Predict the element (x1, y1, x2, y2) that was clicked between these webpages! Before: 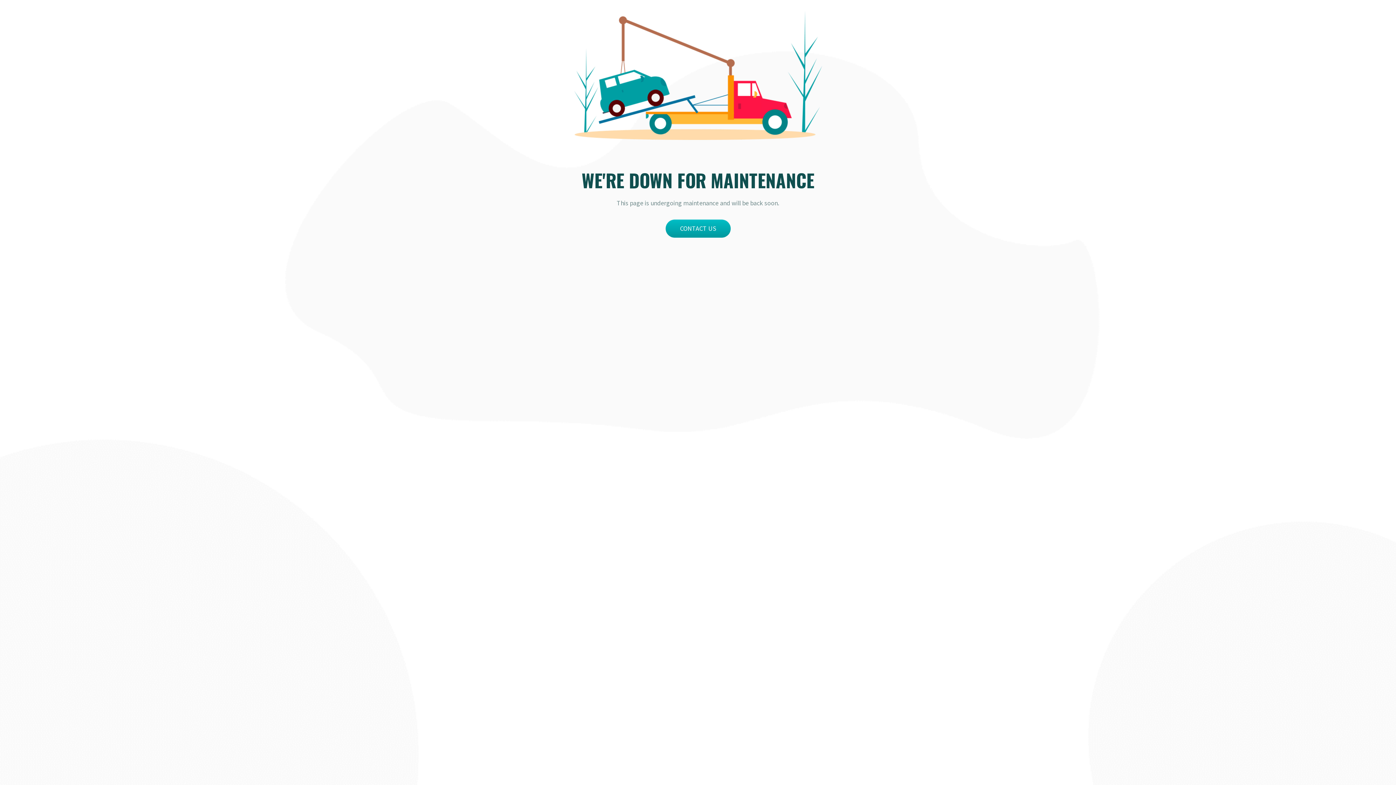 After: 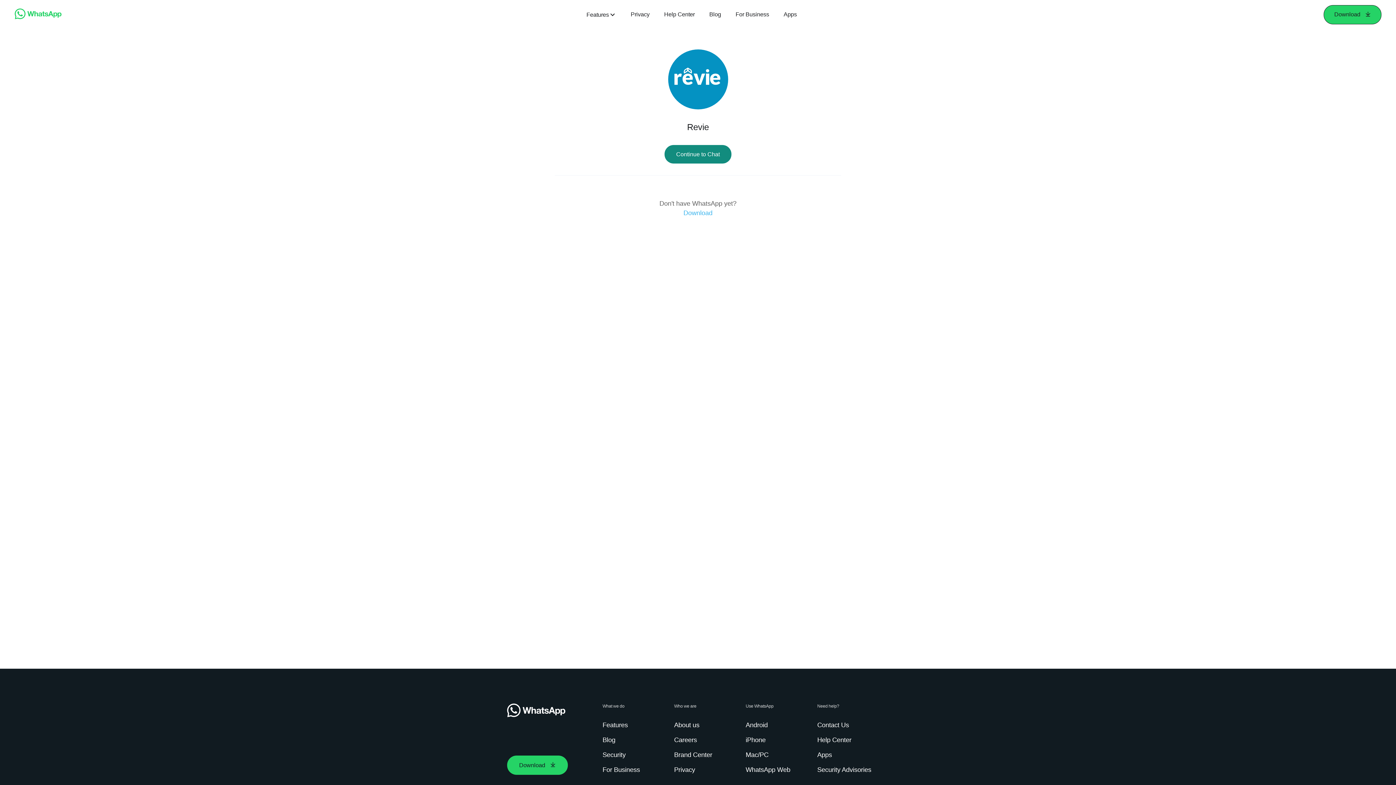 Action: label: CONTACT US bbox: (665, 219, 730, 237)